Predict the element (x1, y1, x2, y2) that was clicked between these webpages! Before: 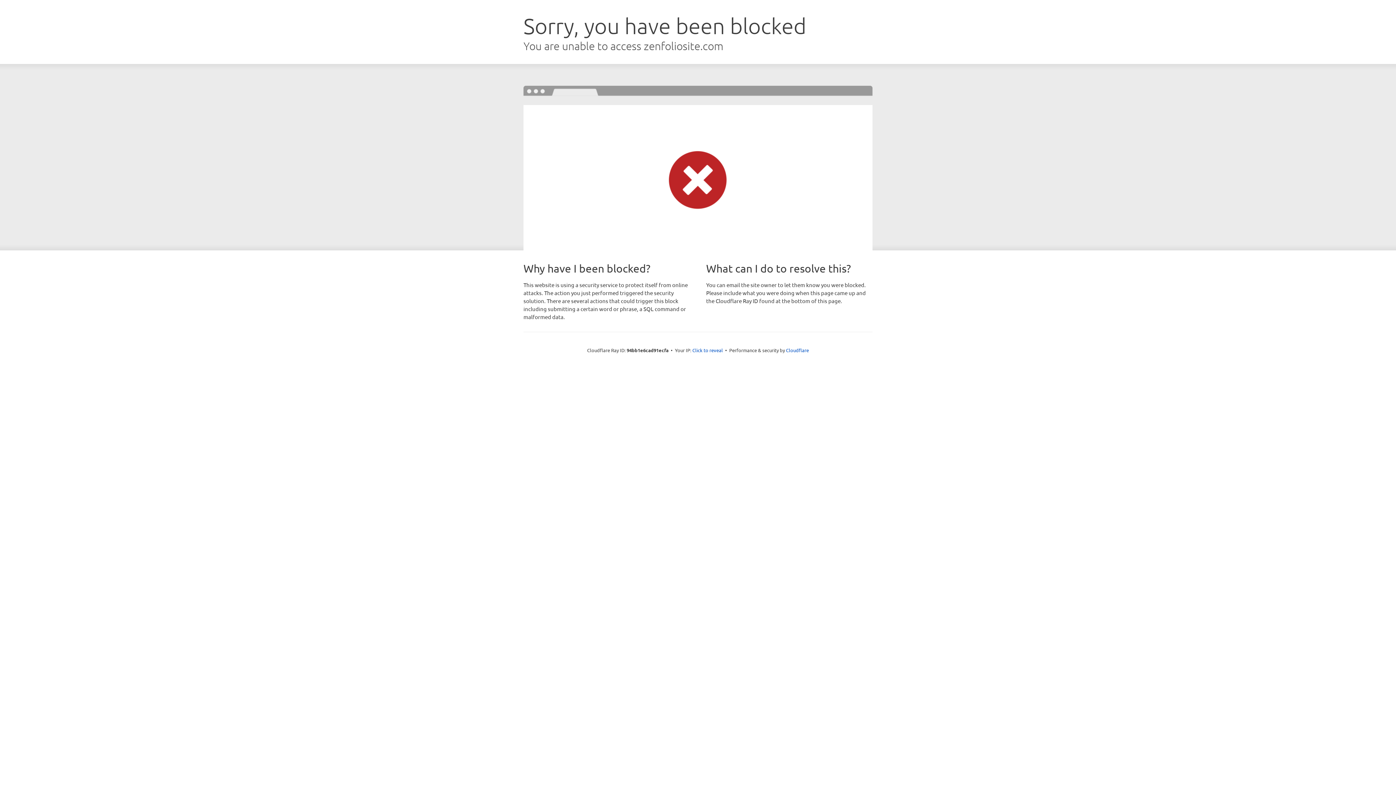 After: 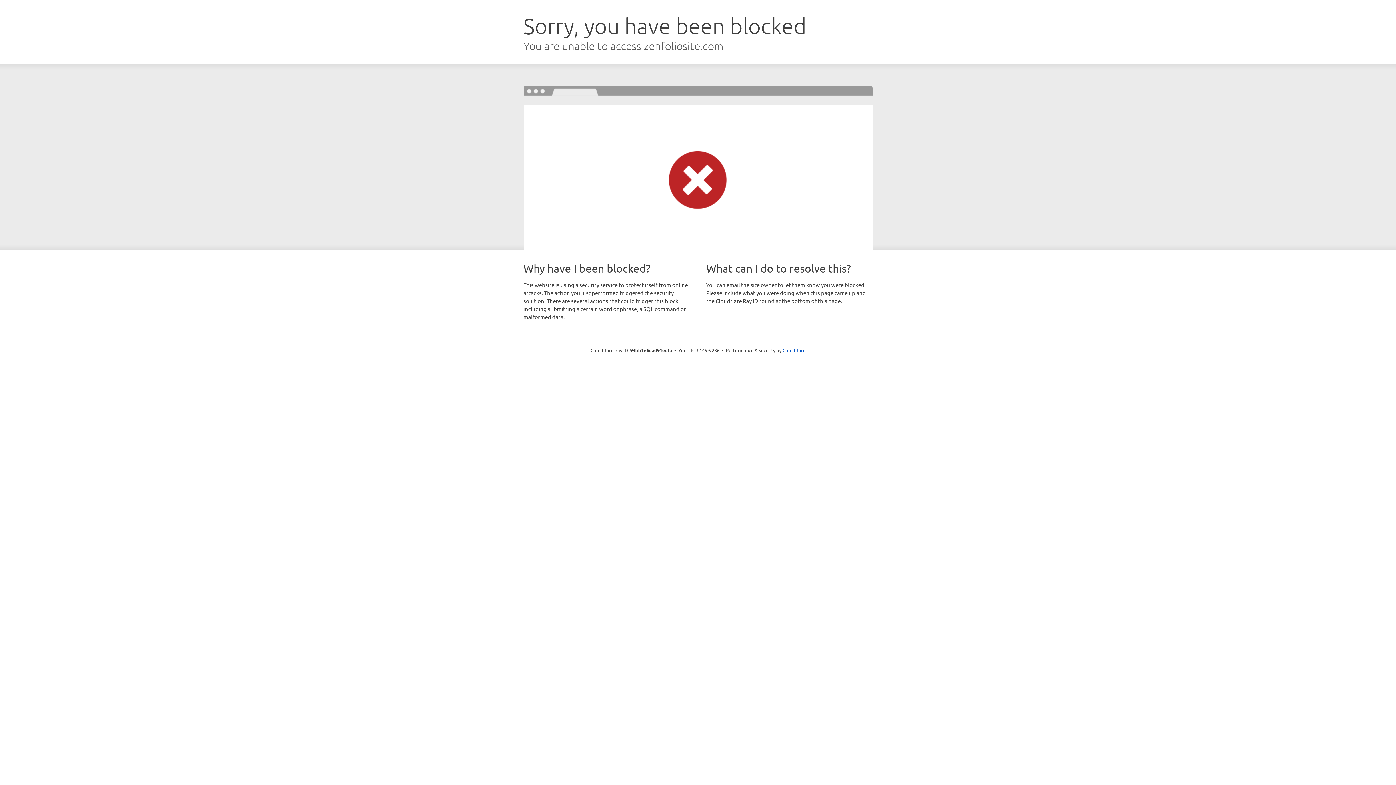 Action: bbox: (692, 346, 723, 353) label: Click to reveal